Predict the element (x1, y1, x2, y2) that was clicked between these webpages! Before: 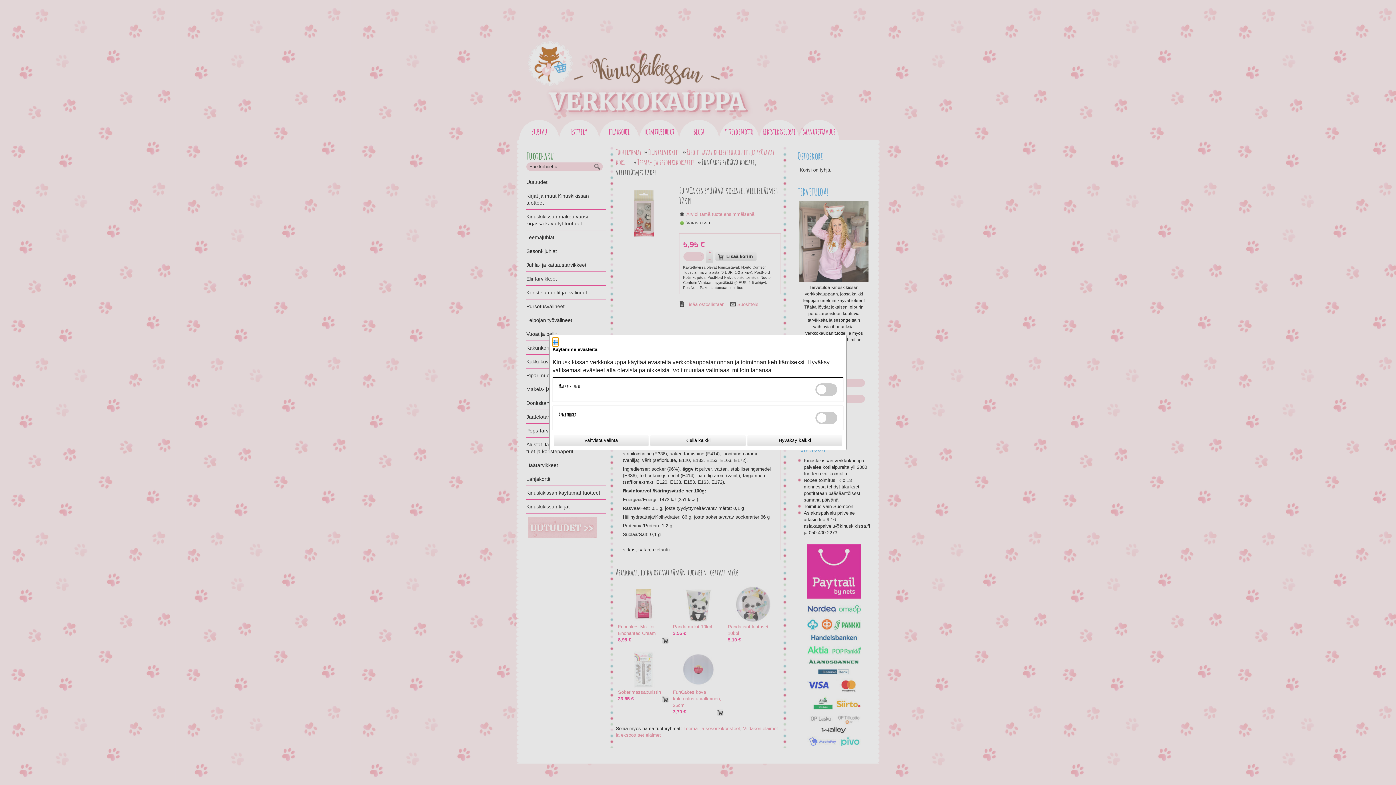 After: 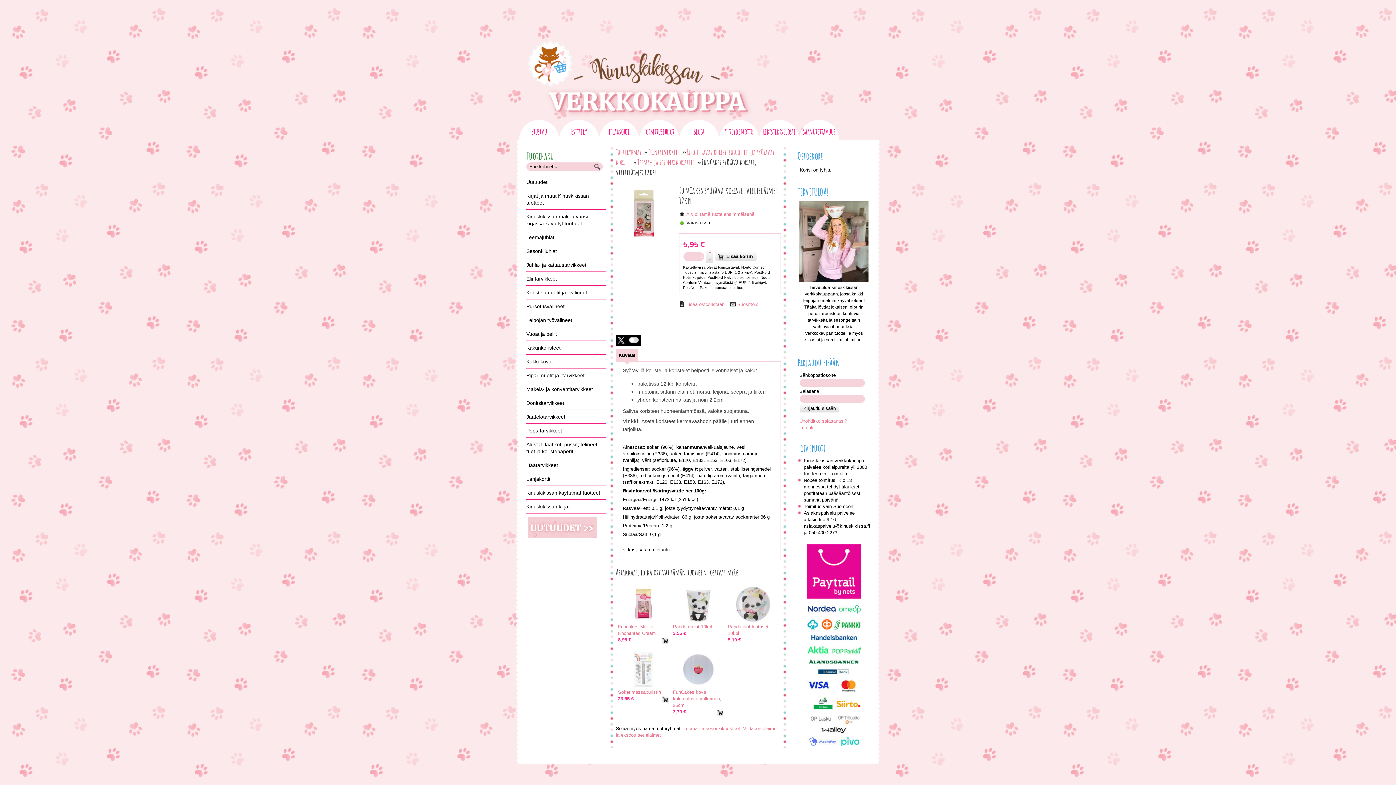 Action: label: Kiellä kaikki bbox: (650, 435, 745, 446)